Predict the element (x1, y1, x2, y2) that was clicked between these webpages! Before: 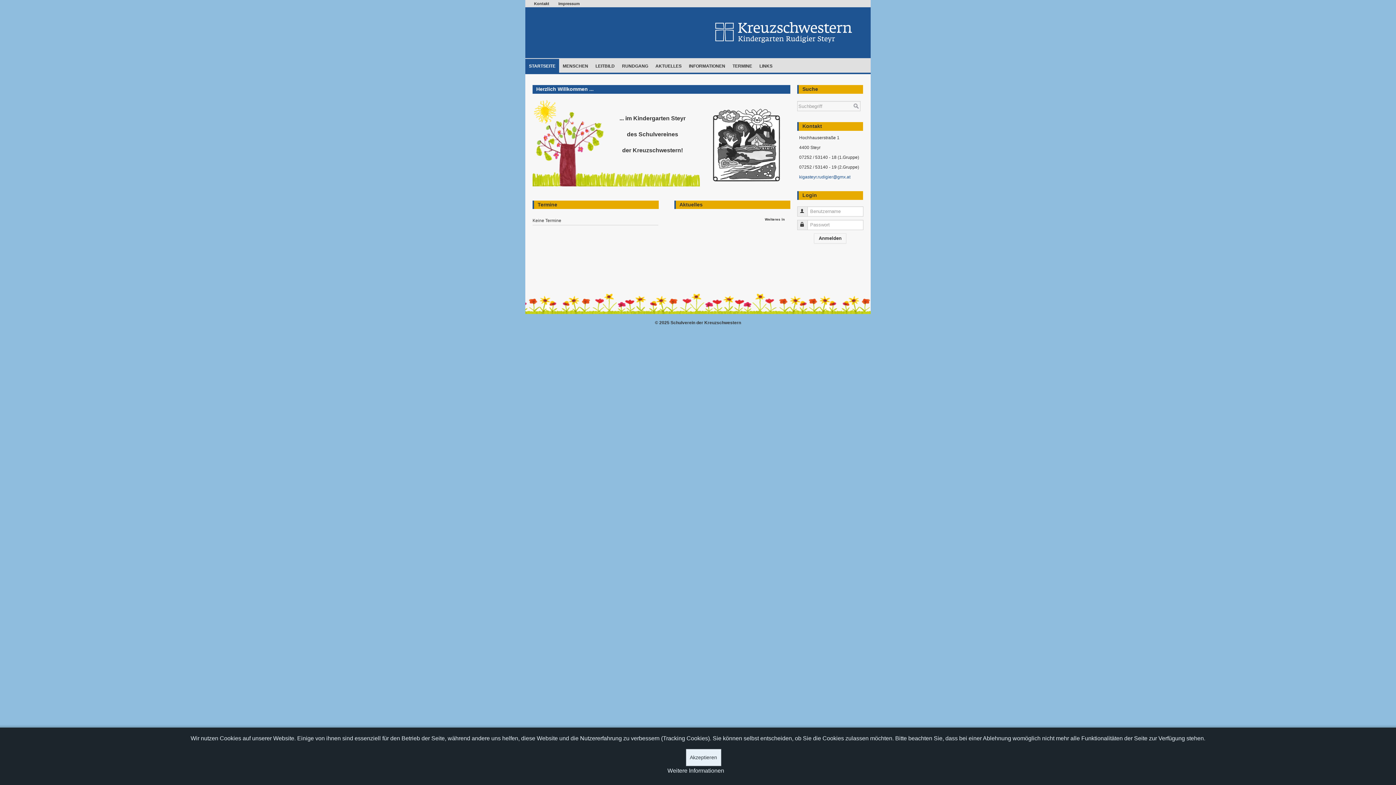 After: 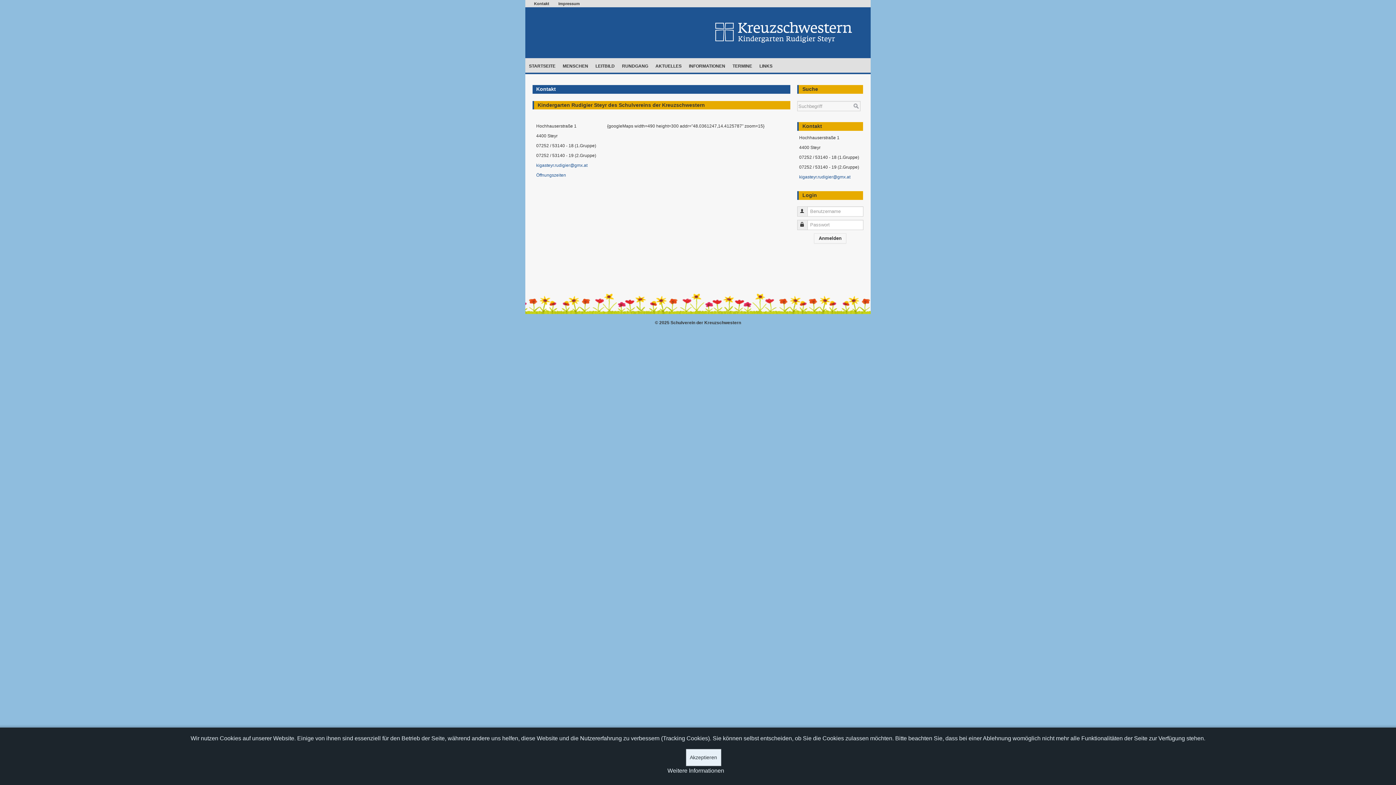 Action: label: Kontakt bbox: (534, 0, 549, 7)